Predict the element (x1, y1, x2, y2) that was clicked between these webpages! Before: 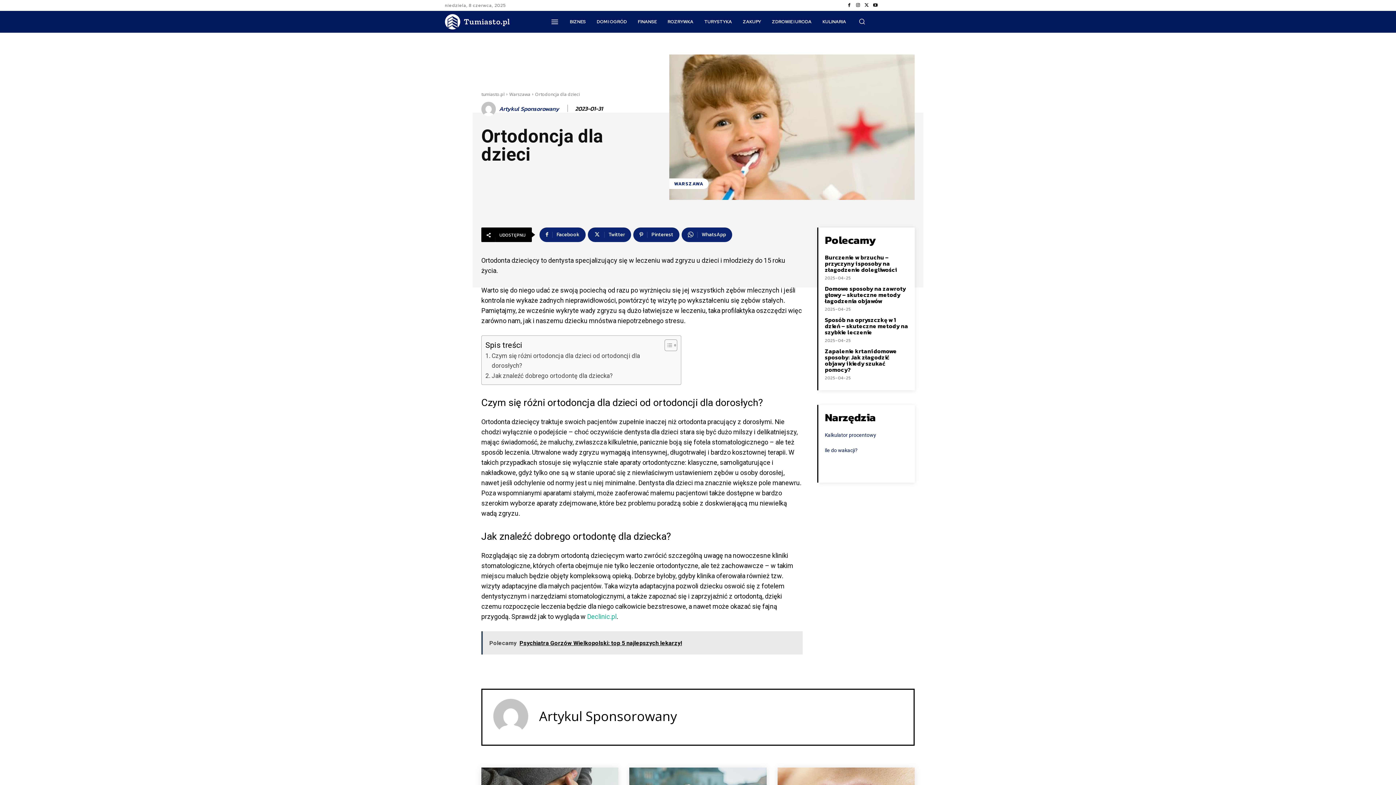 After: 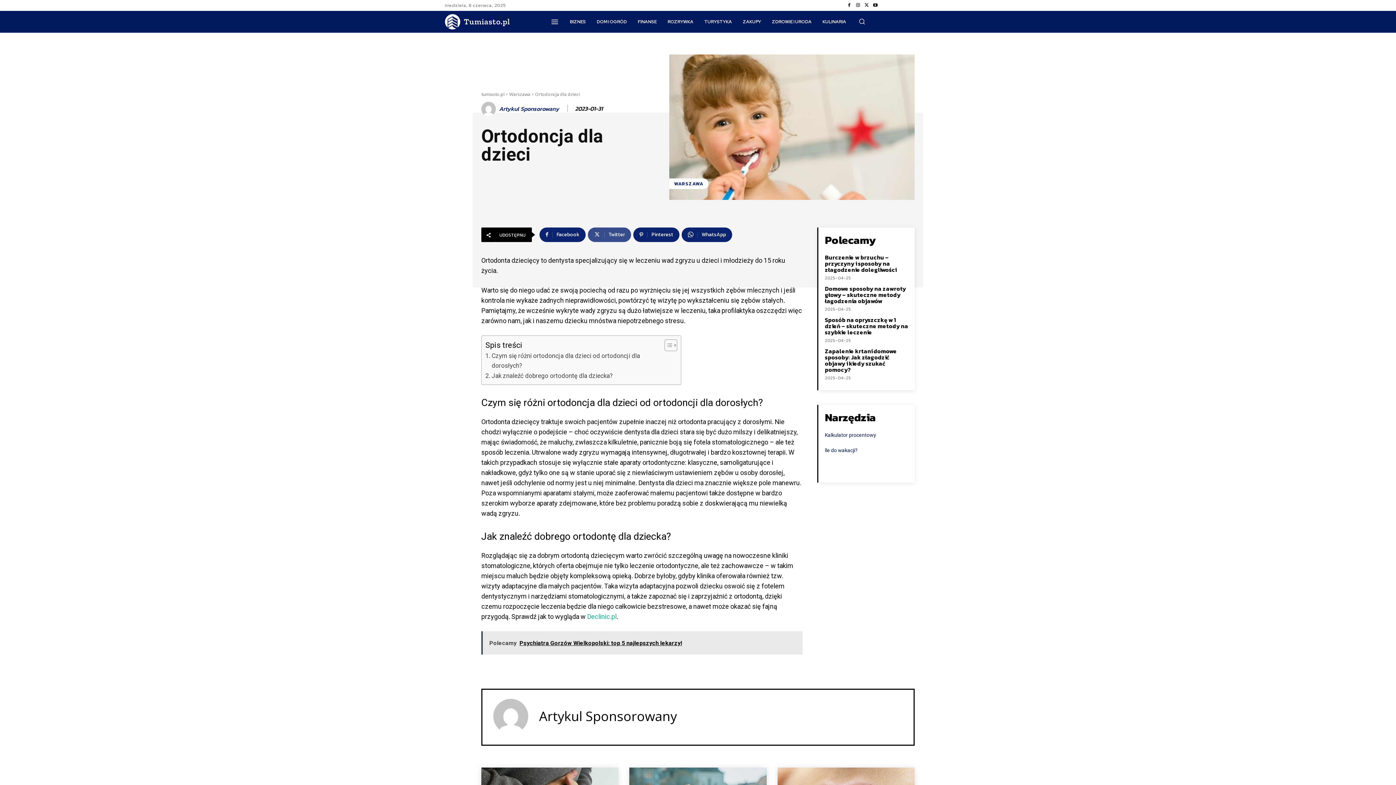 Action: label: Twitter bbox: (588, 227, 631, 242)